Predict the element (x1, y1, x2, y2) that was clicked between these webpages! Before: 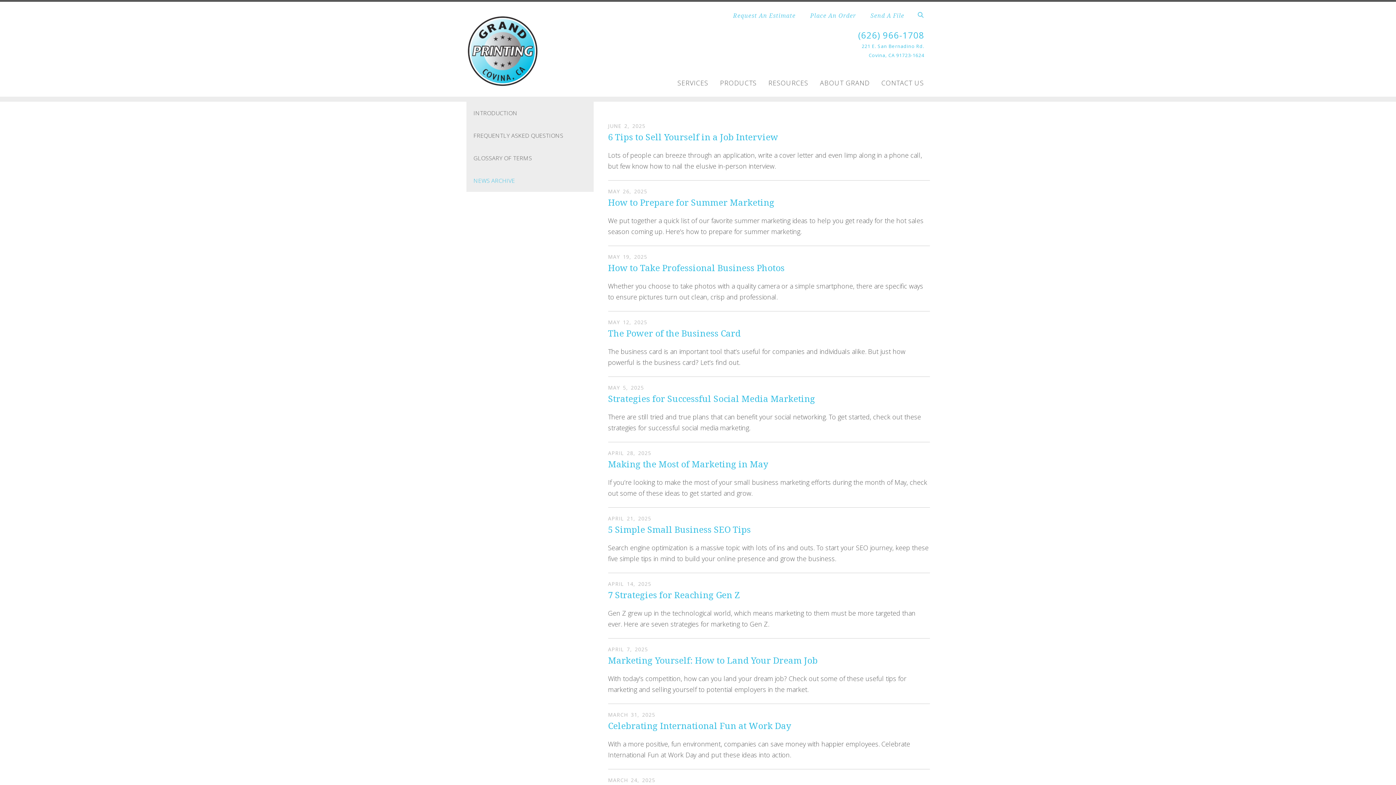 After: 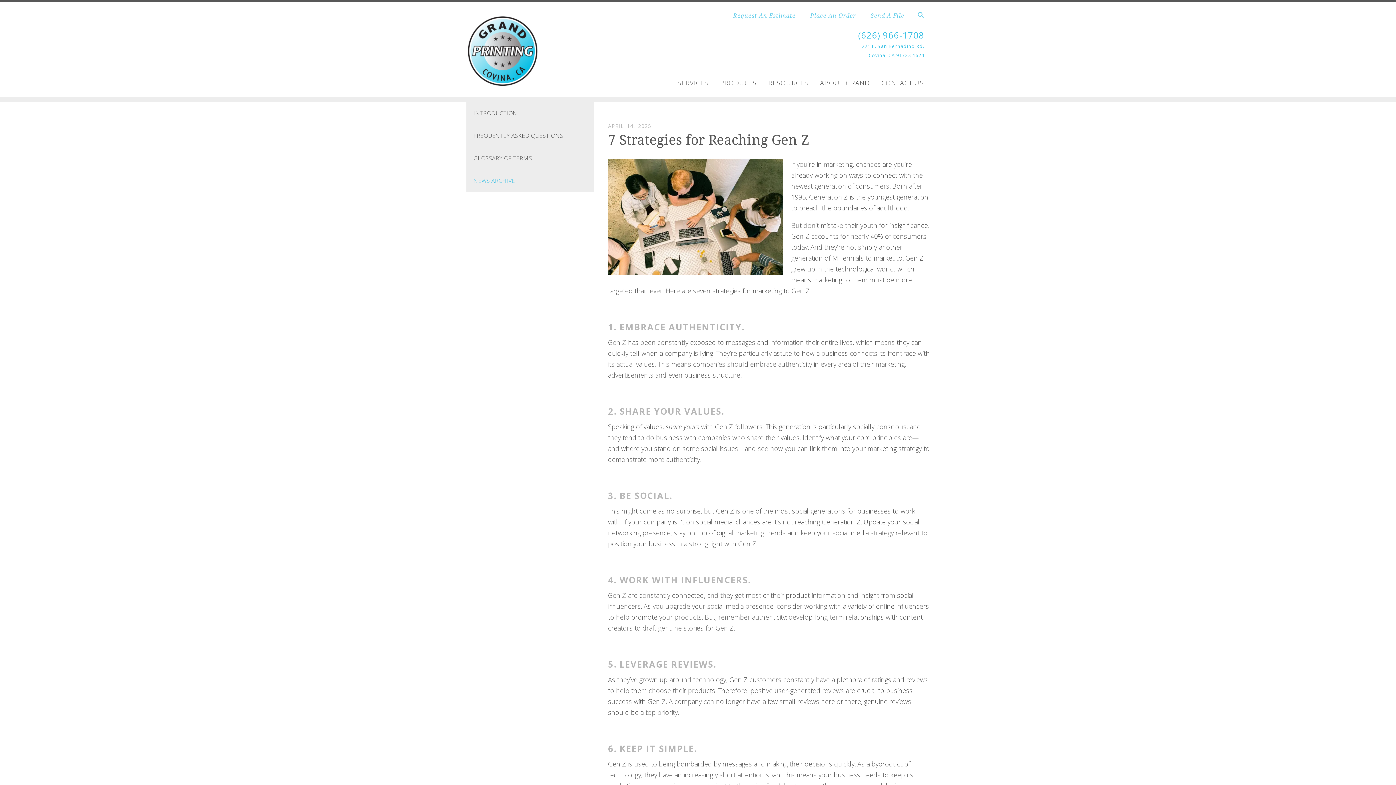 Action: bbox: (608, 589, 739, 601) label: 7 Strategies for Reaching Gen Z